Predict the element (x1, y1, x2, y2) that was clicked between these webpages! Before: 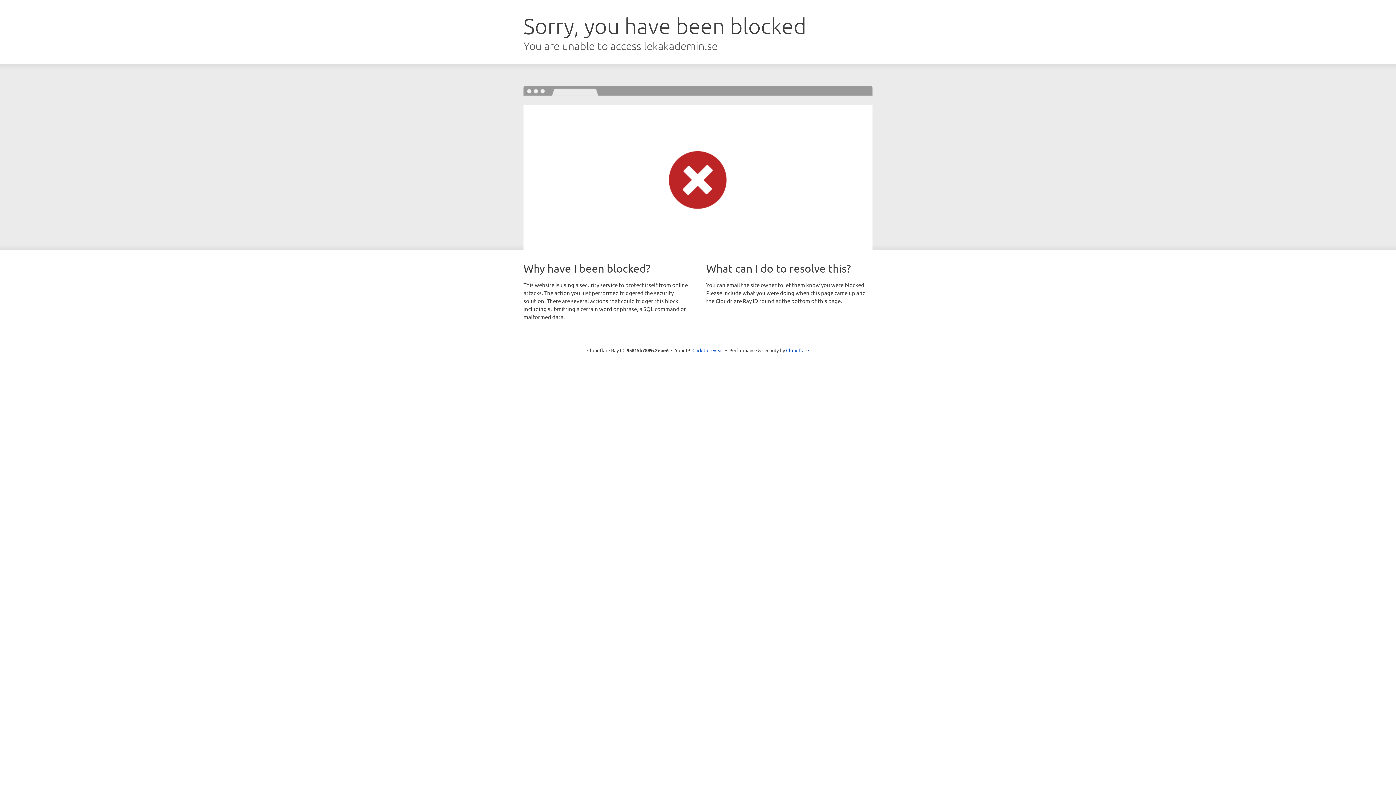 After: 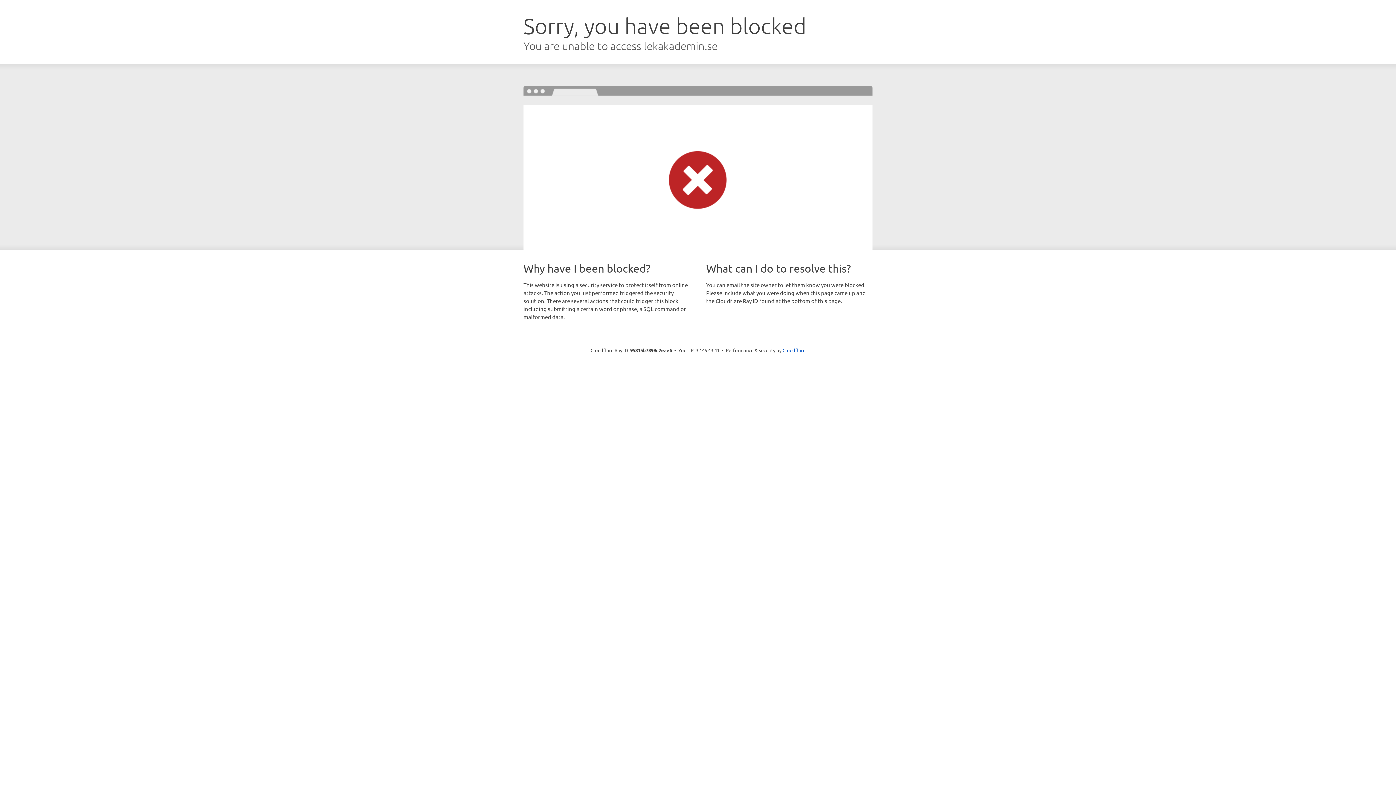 Action: bbox: (692, 346, 723, 353) label: Click to reveal